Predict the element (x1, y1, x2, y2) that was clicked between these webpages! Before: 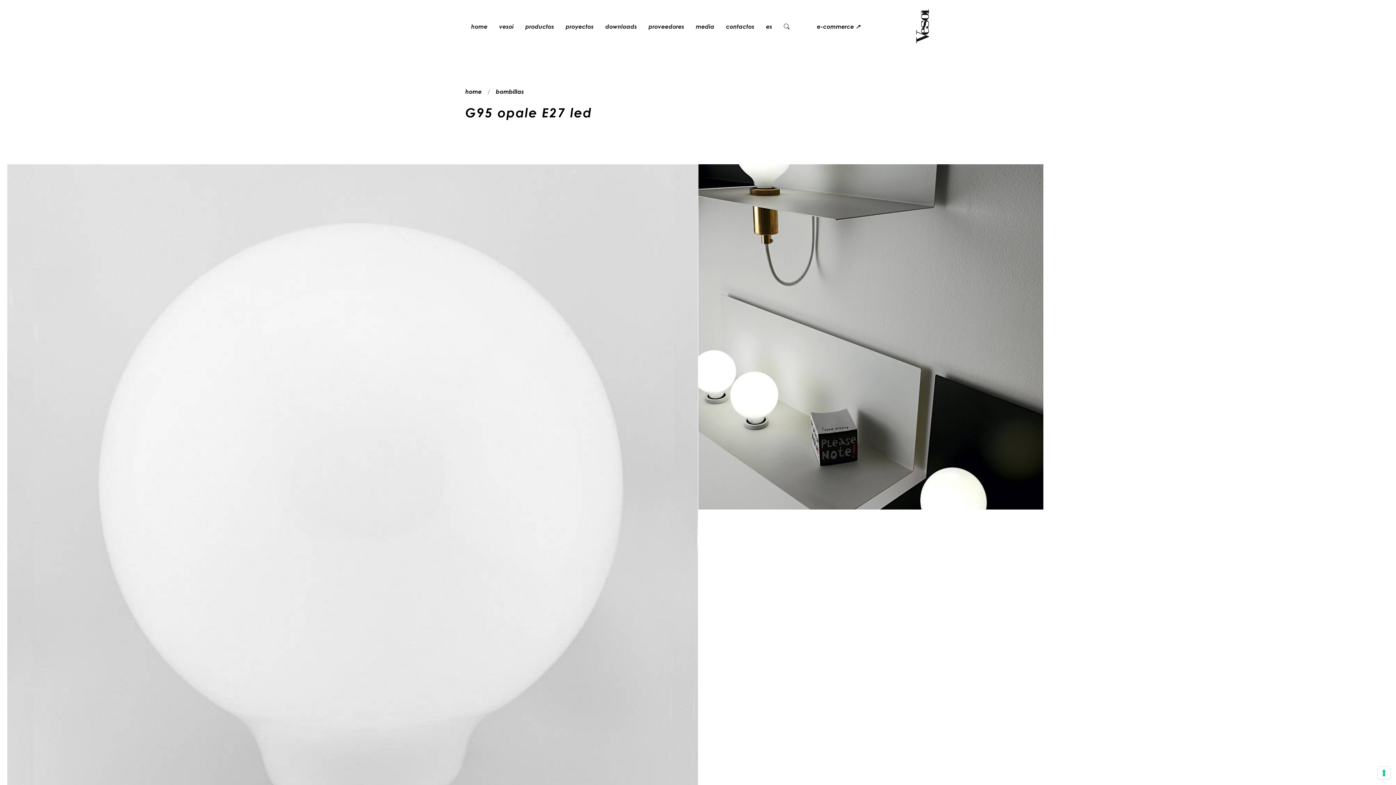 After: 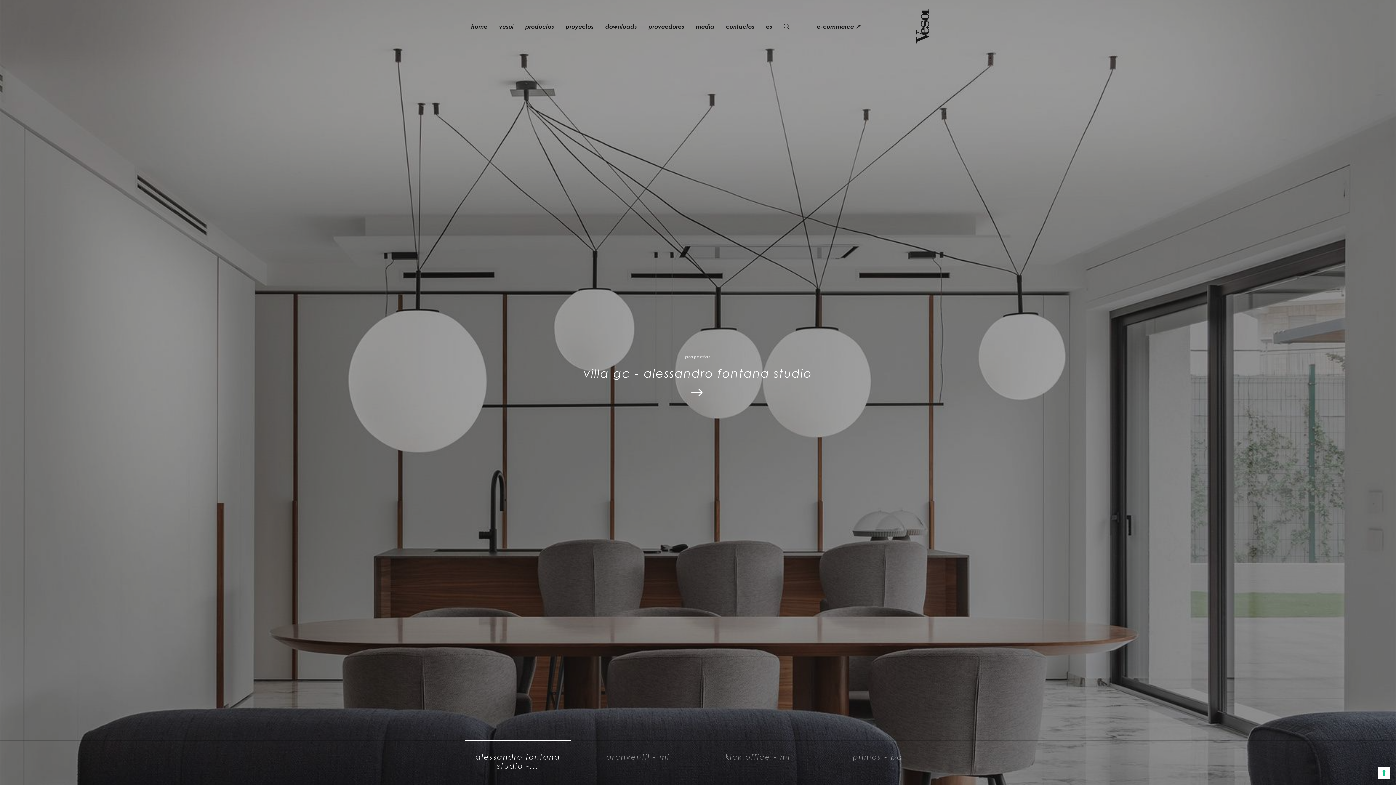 Action: bbox: (560, 19, 599, 33) label: proyectos